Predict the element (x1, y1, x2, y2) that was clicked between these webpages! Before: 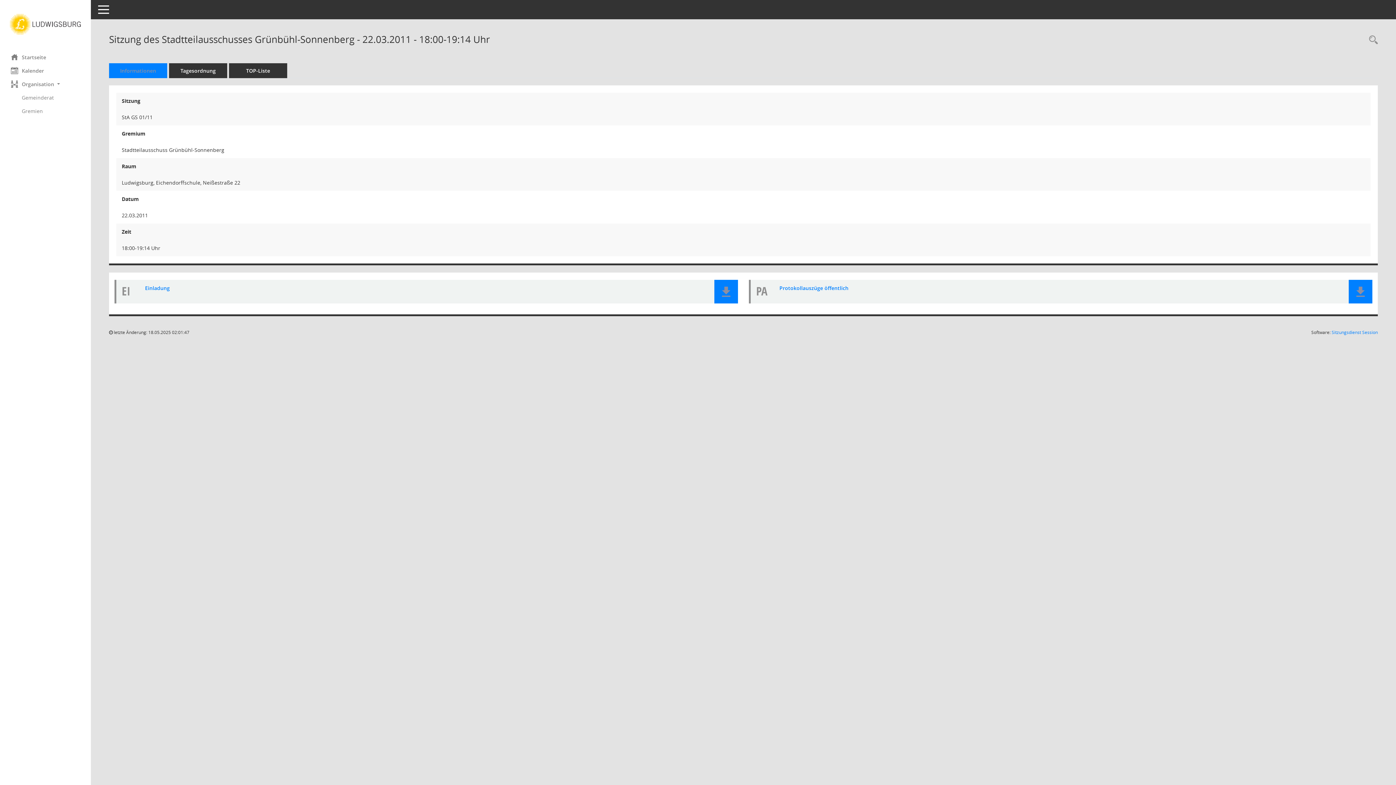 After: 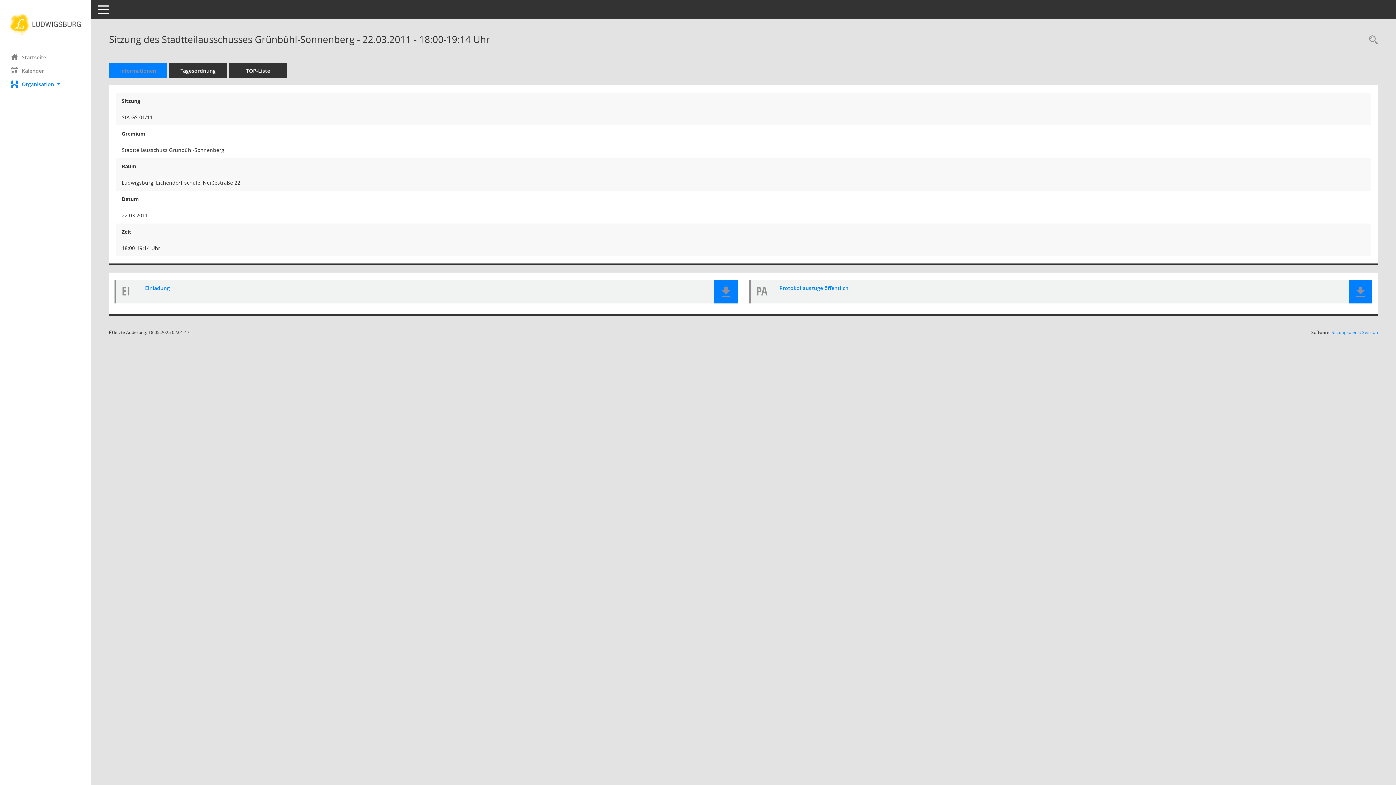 Action: label: Organisation  bbox: (0, 77, 90, 90)